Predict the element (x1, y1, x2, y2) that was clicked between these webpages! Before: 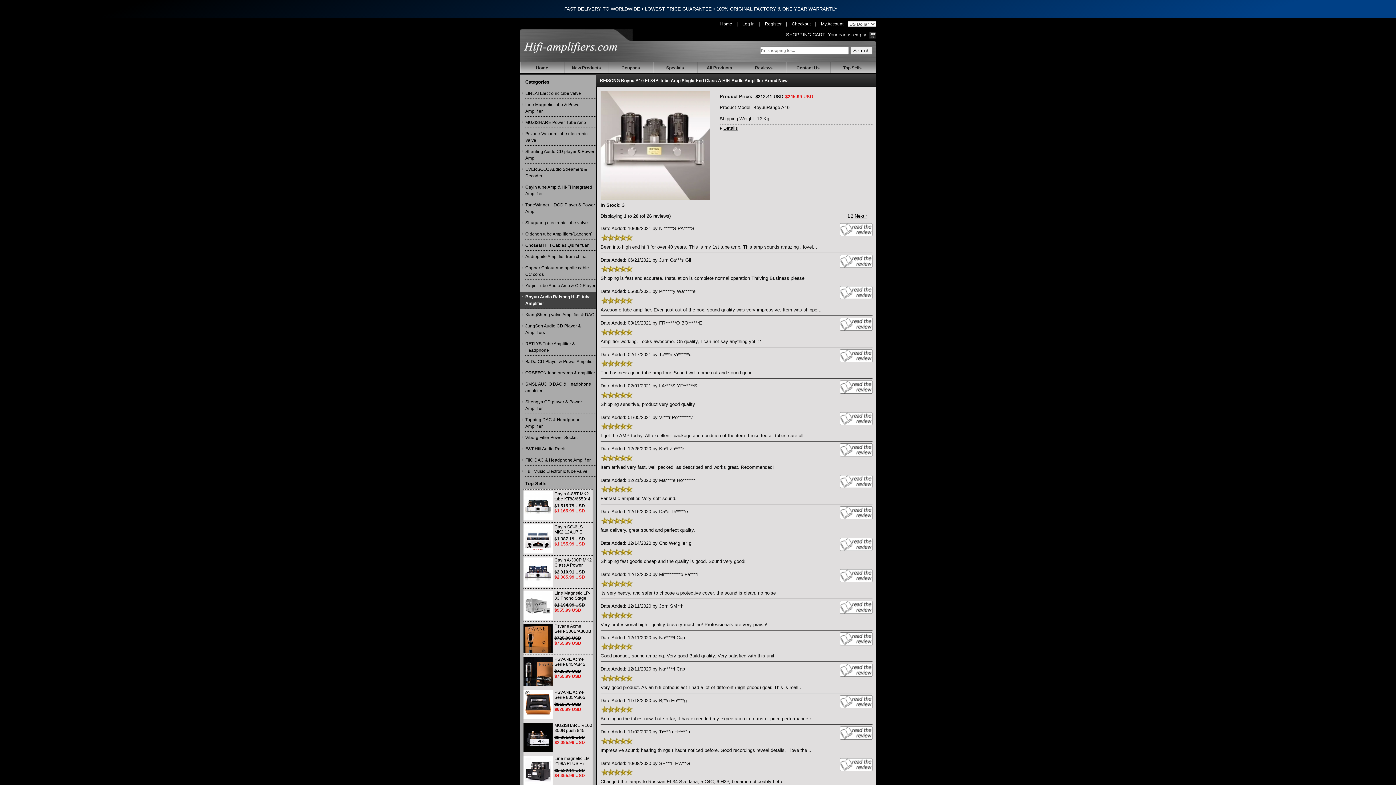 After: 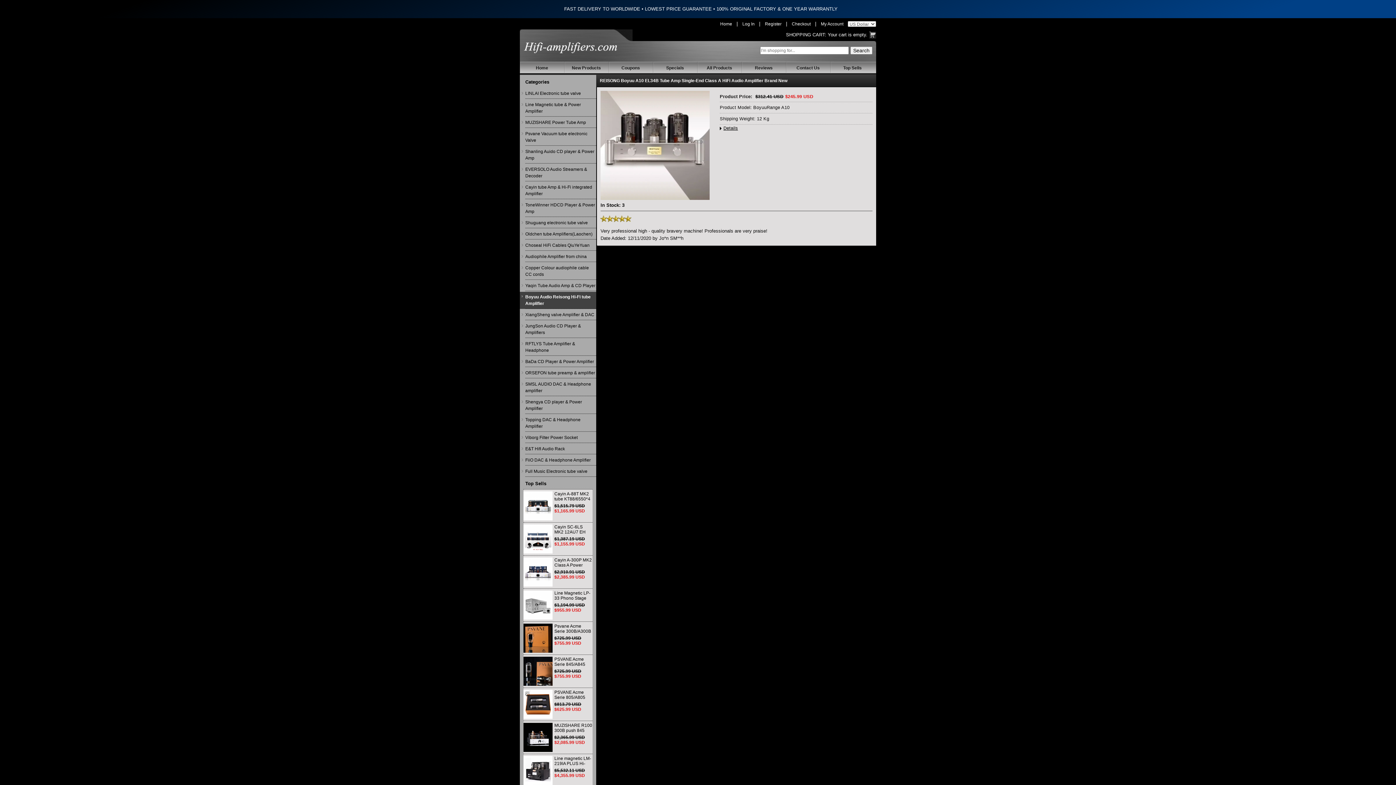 Action: bbox: (840, 604, 872, 609)